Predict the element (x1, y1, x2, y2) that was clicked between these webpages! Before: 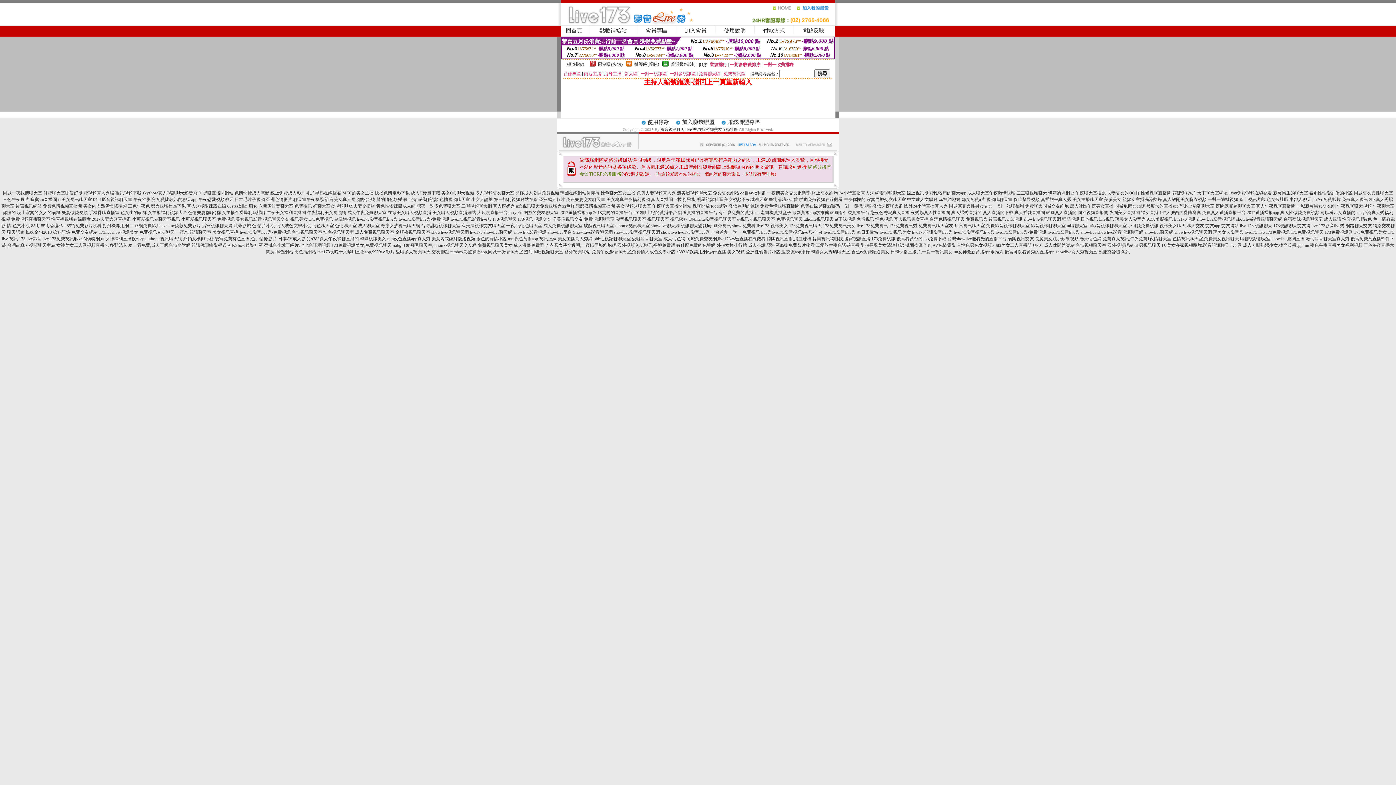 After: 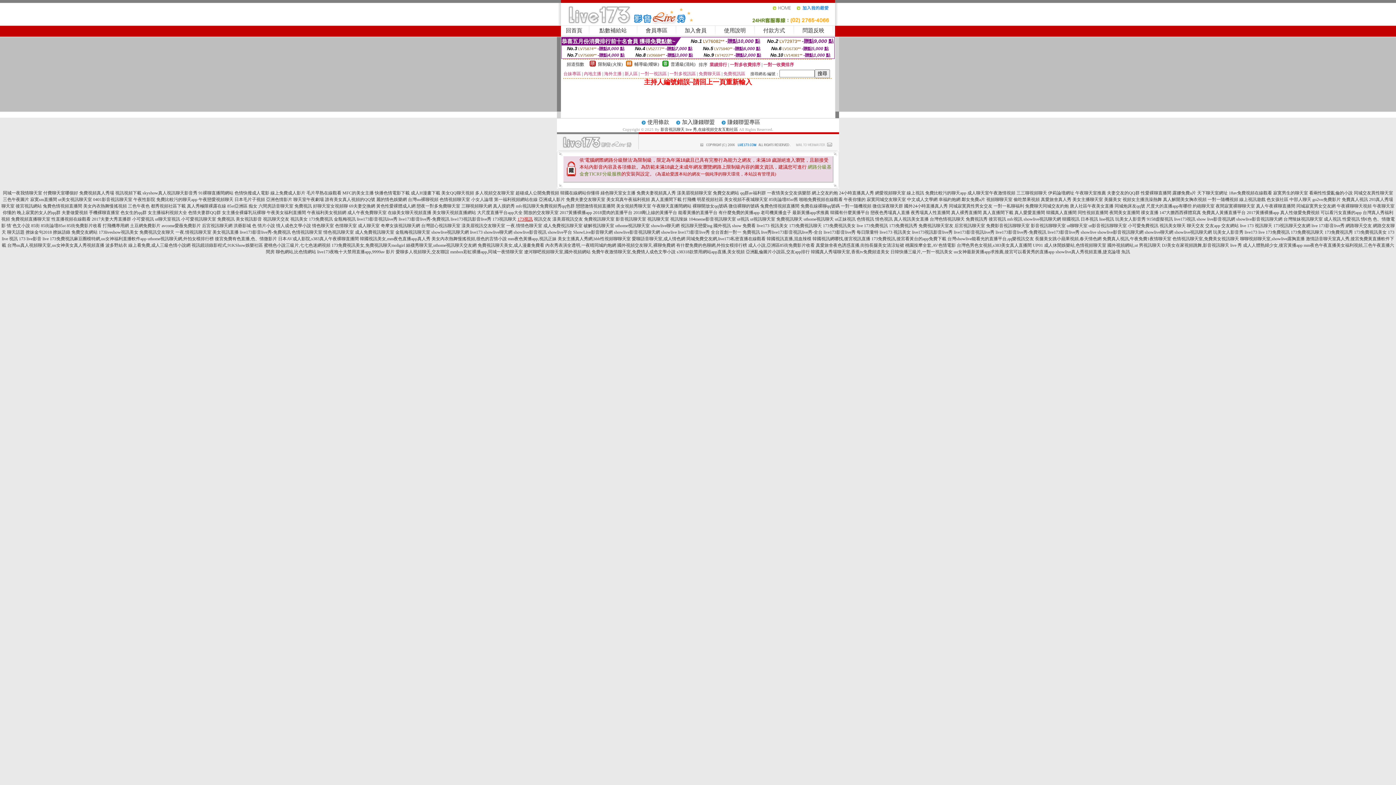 Action: bbox: (517, 216, 532, 221) label: 173視訊